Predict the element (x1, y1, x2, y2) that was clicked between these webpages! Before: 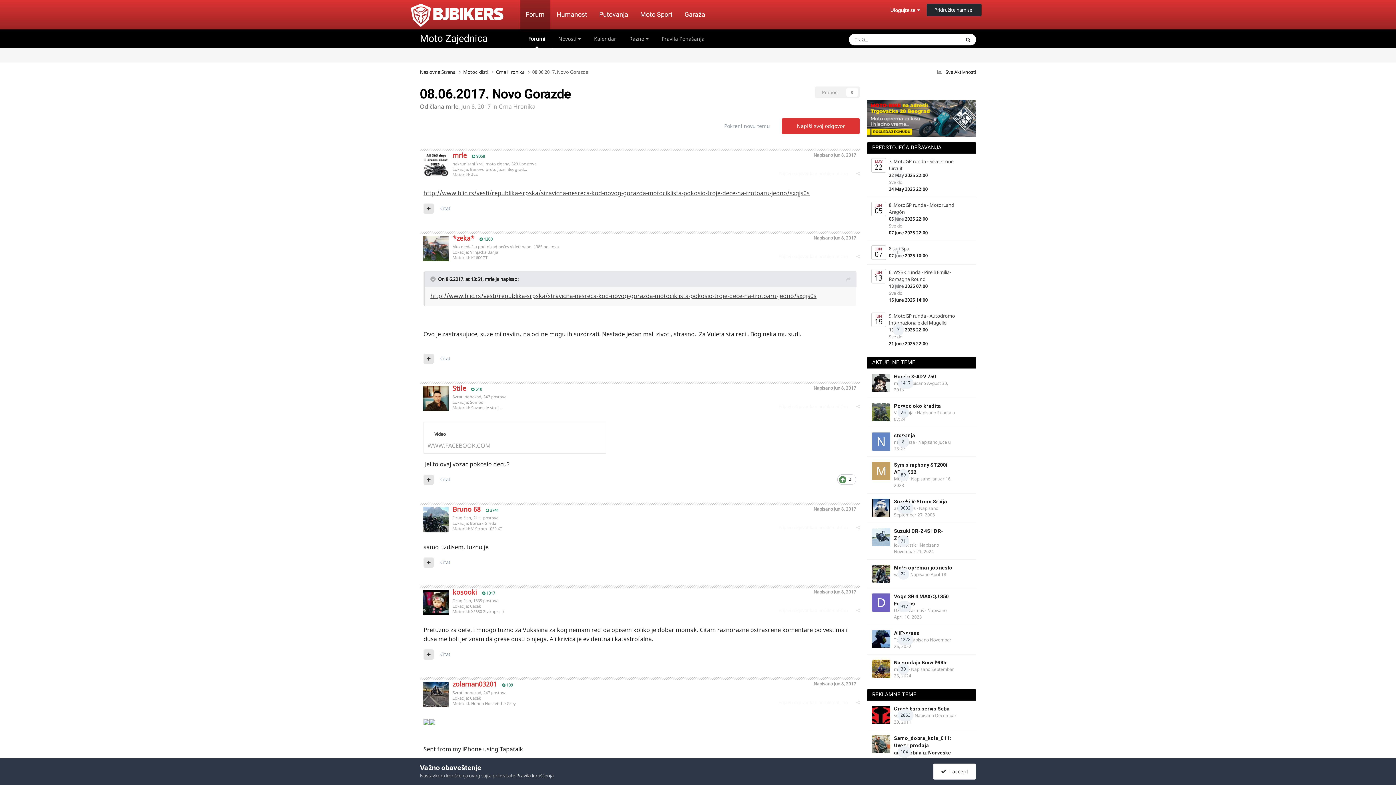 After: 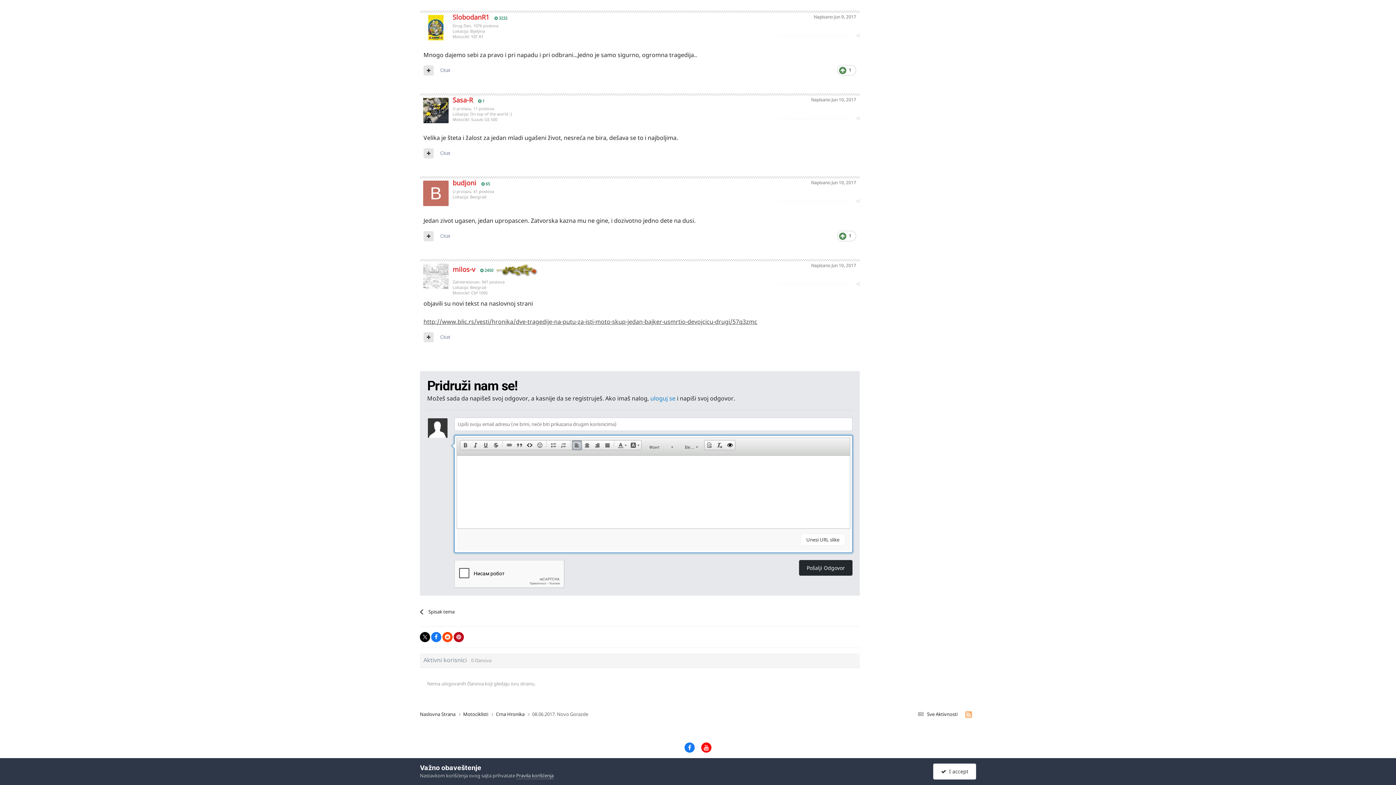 Action: label: Napiši svoj odgovor bbox: (782, 118, 860, 134)